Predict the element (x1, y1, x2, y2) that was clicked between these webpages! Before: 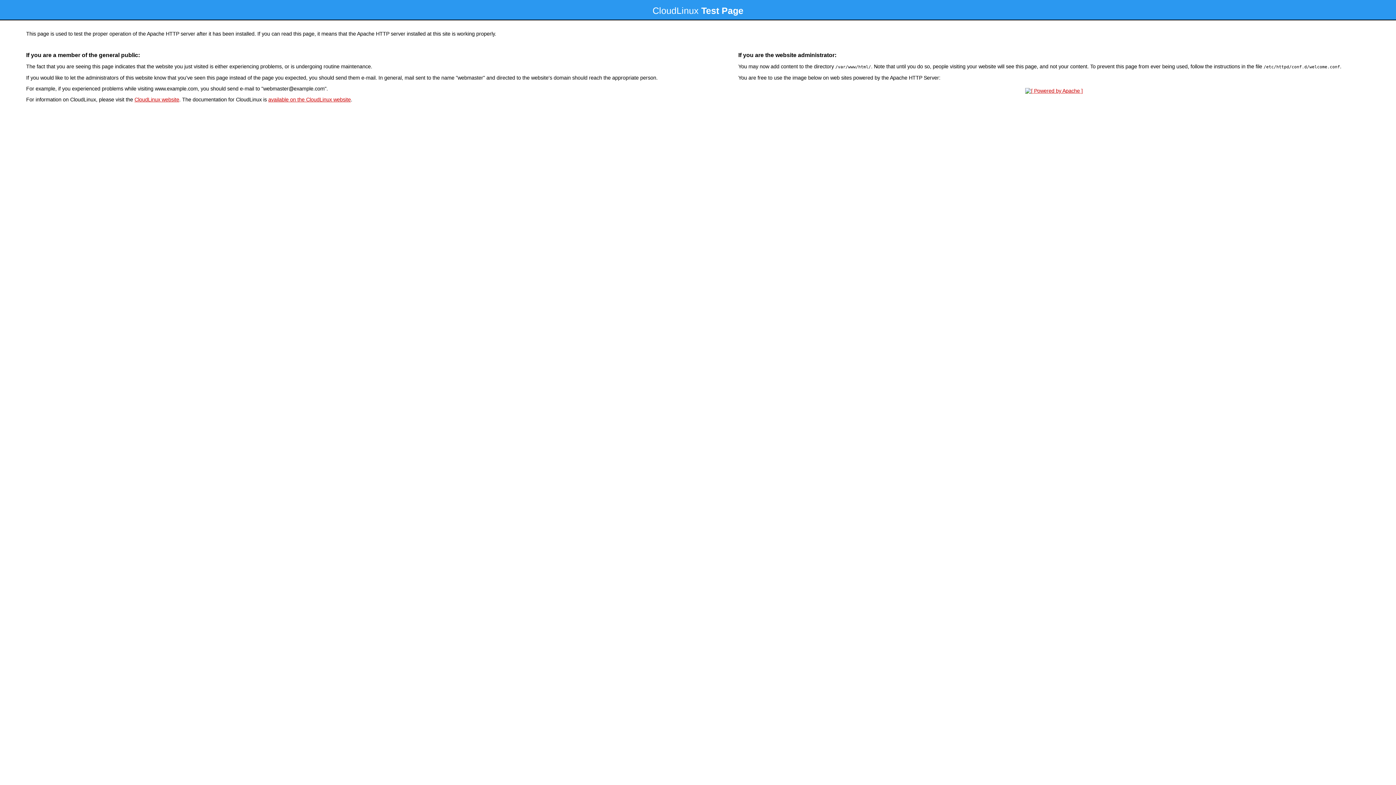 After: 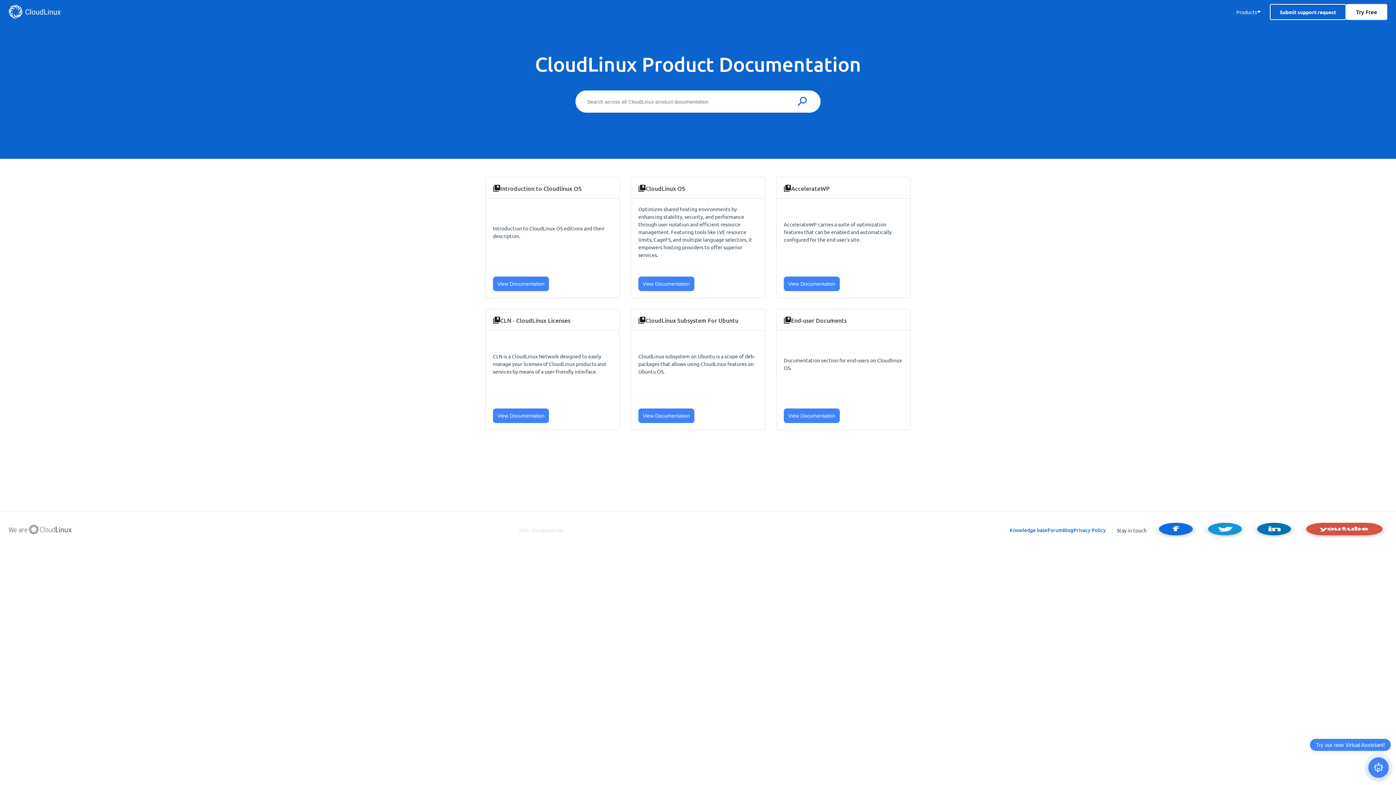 Action: label: available on the CloudLinux website bbox: (268, 96, 350, 102)